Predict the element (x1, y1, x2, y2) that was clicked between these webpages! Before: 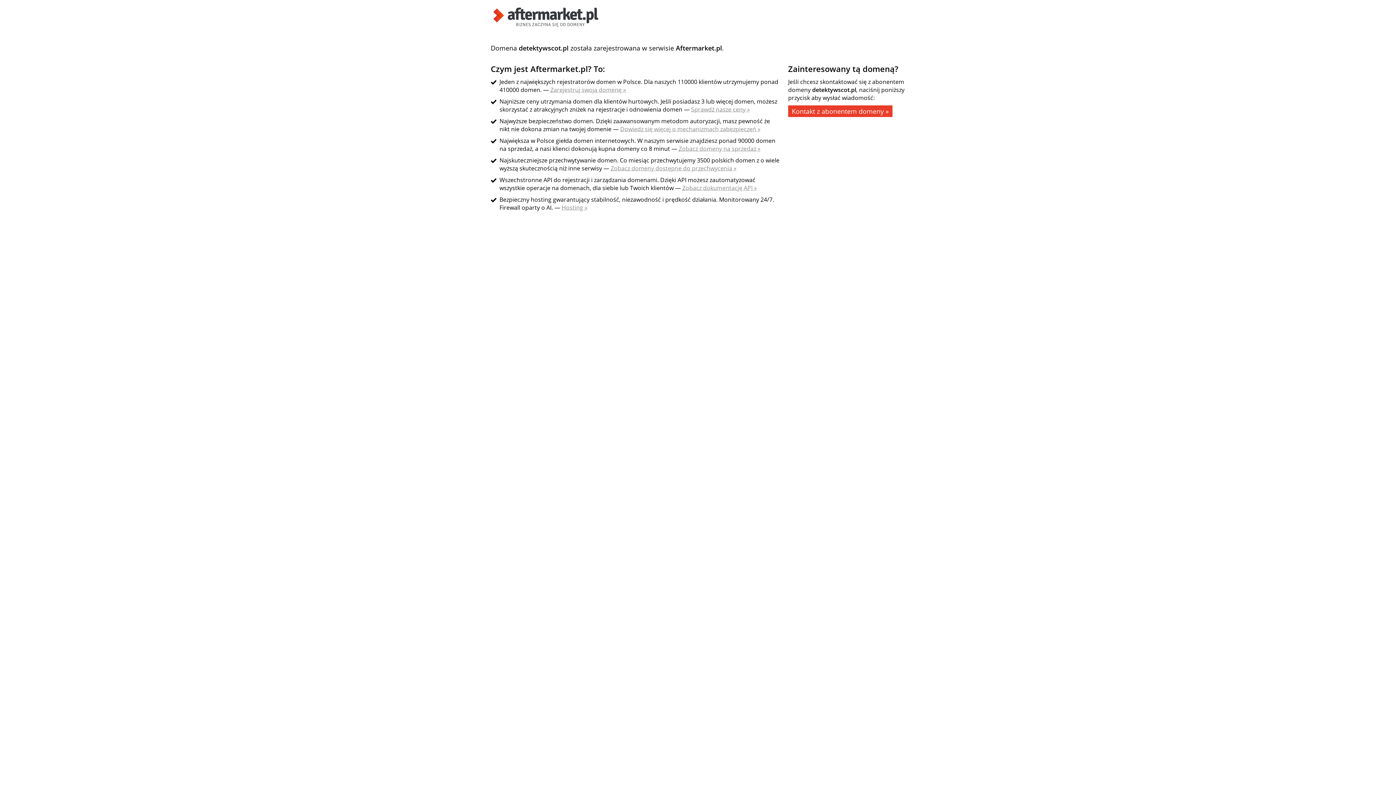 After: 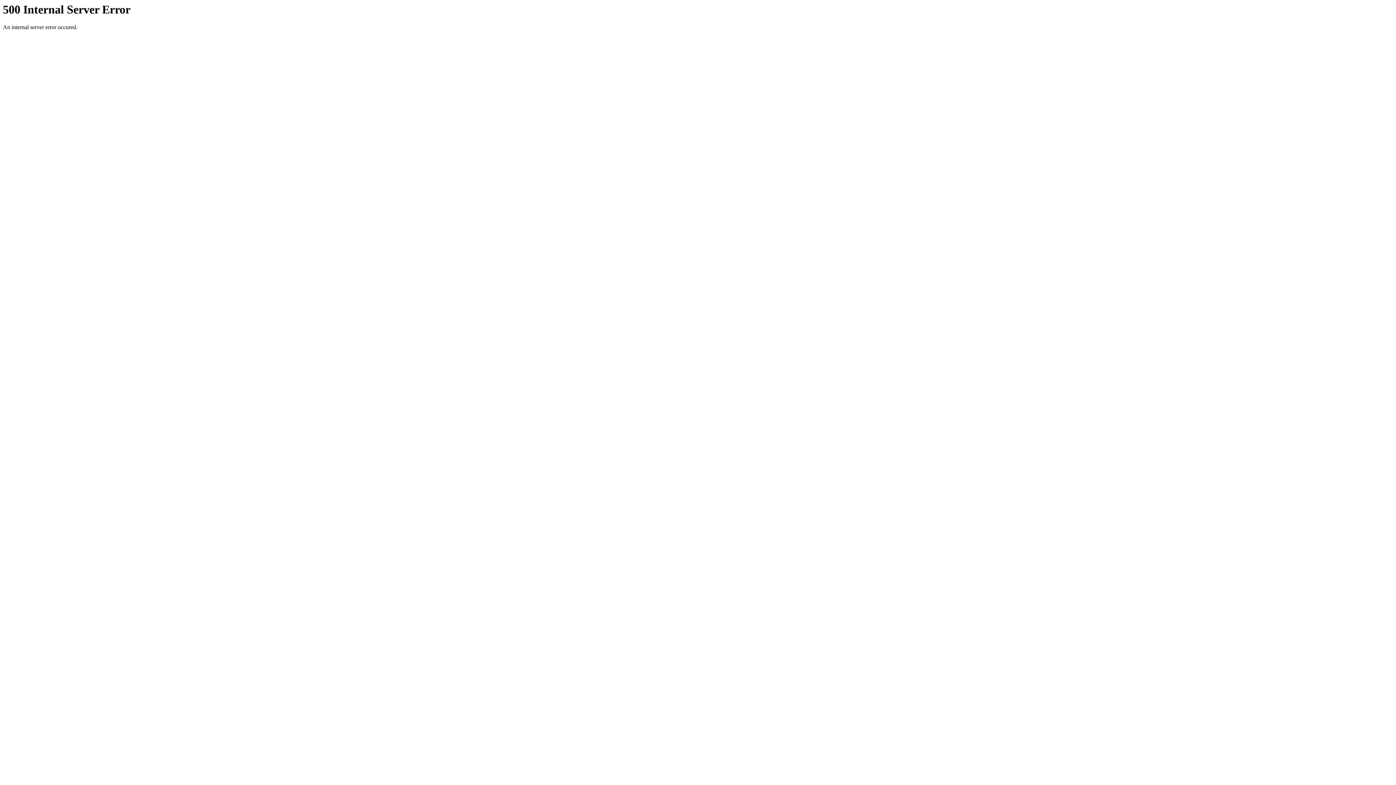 Action: label: Dowiedz się więcej o mechanizmach zabezpieczeń » bbox: (620, 125, 760, 133)